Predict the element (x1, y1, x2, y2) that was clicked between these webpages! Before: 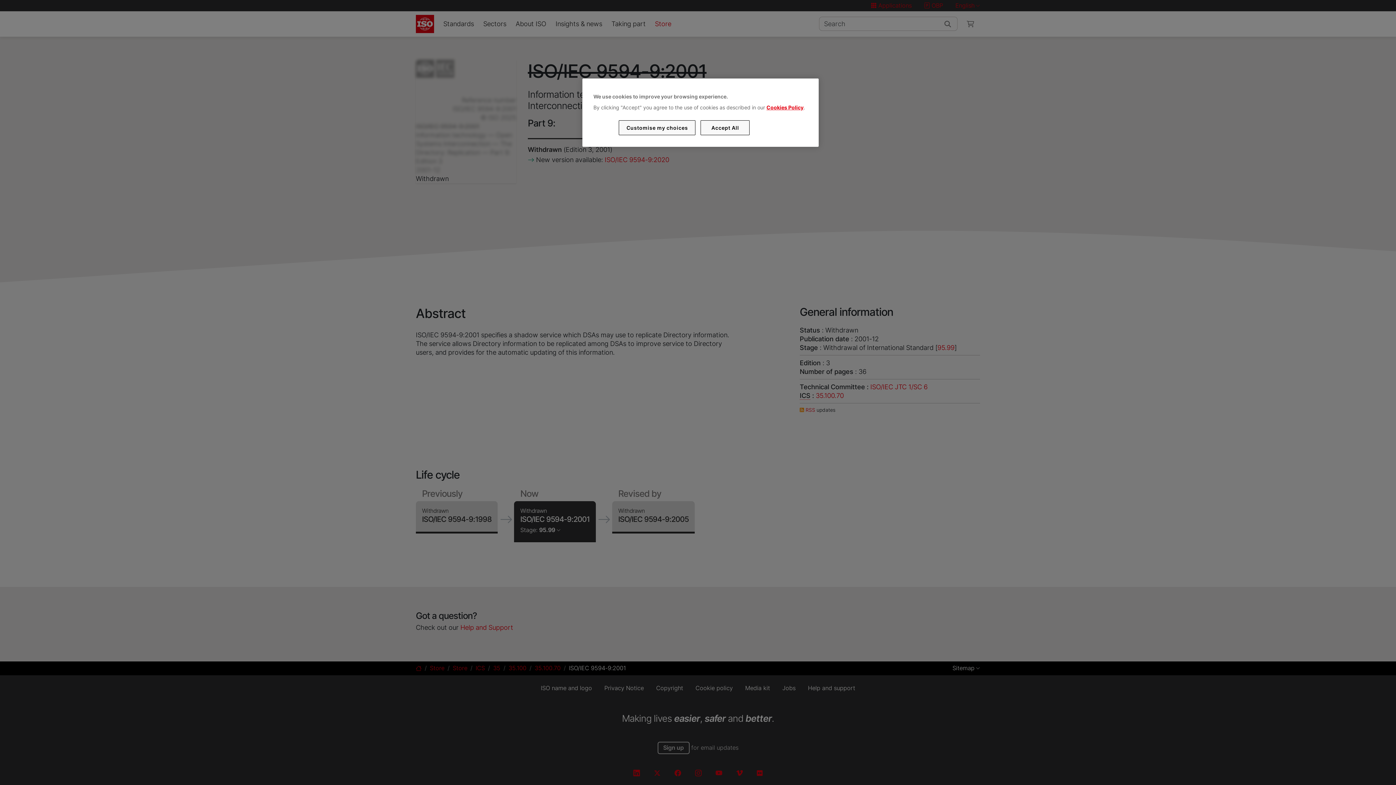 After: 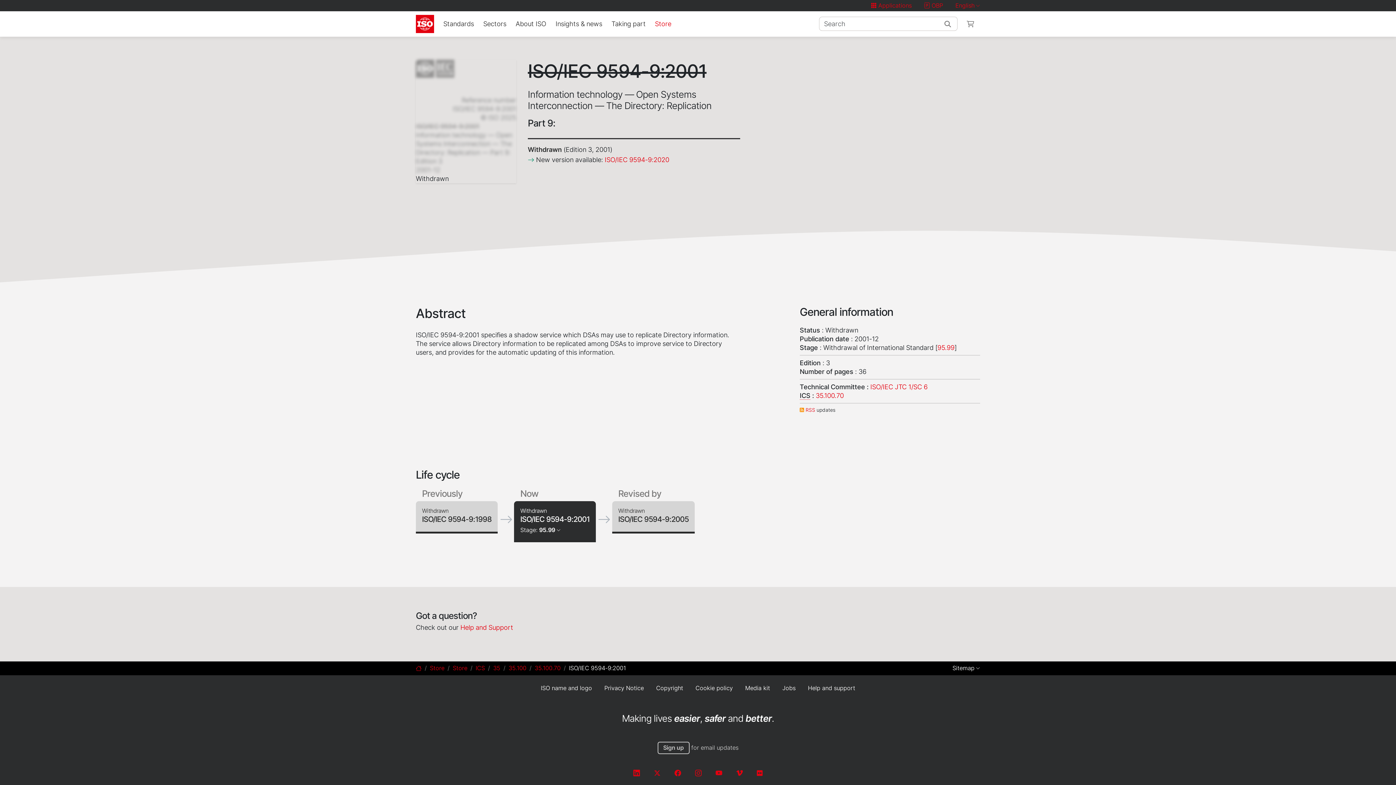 Action: label: Accept All bbox: (700, 120, 749, 135)